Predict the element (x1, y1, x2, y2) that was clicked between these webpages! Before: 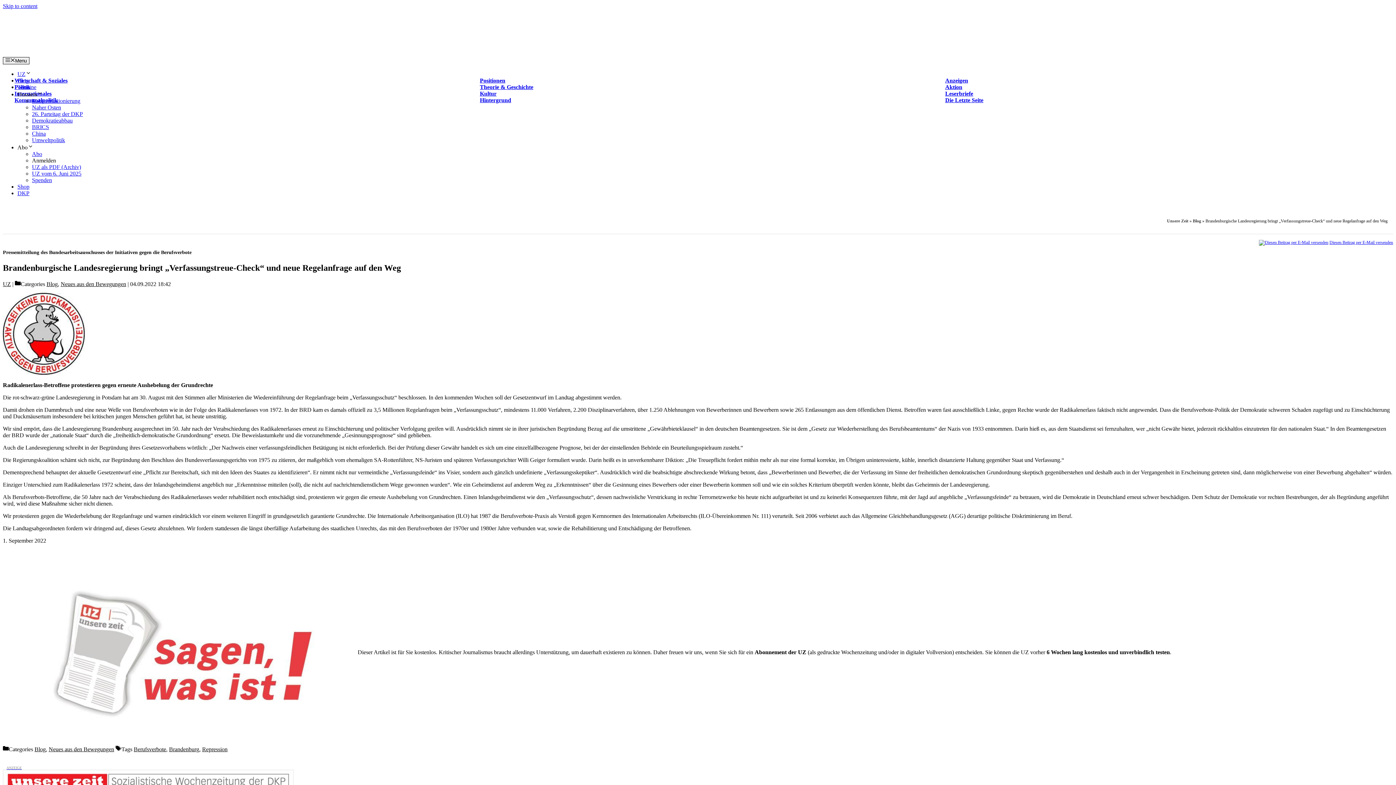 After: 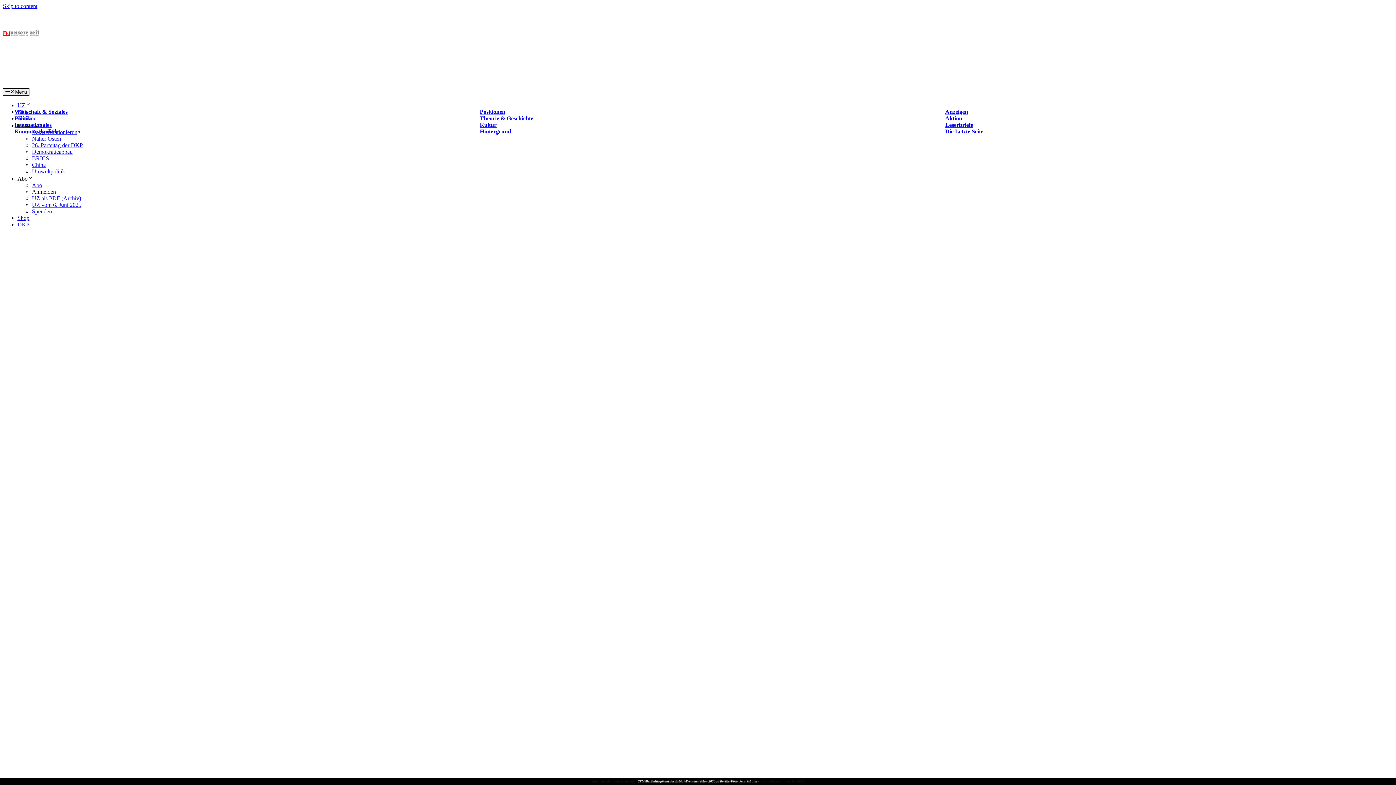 Action: label: UZ bbox: (17, 71, 31, 77)